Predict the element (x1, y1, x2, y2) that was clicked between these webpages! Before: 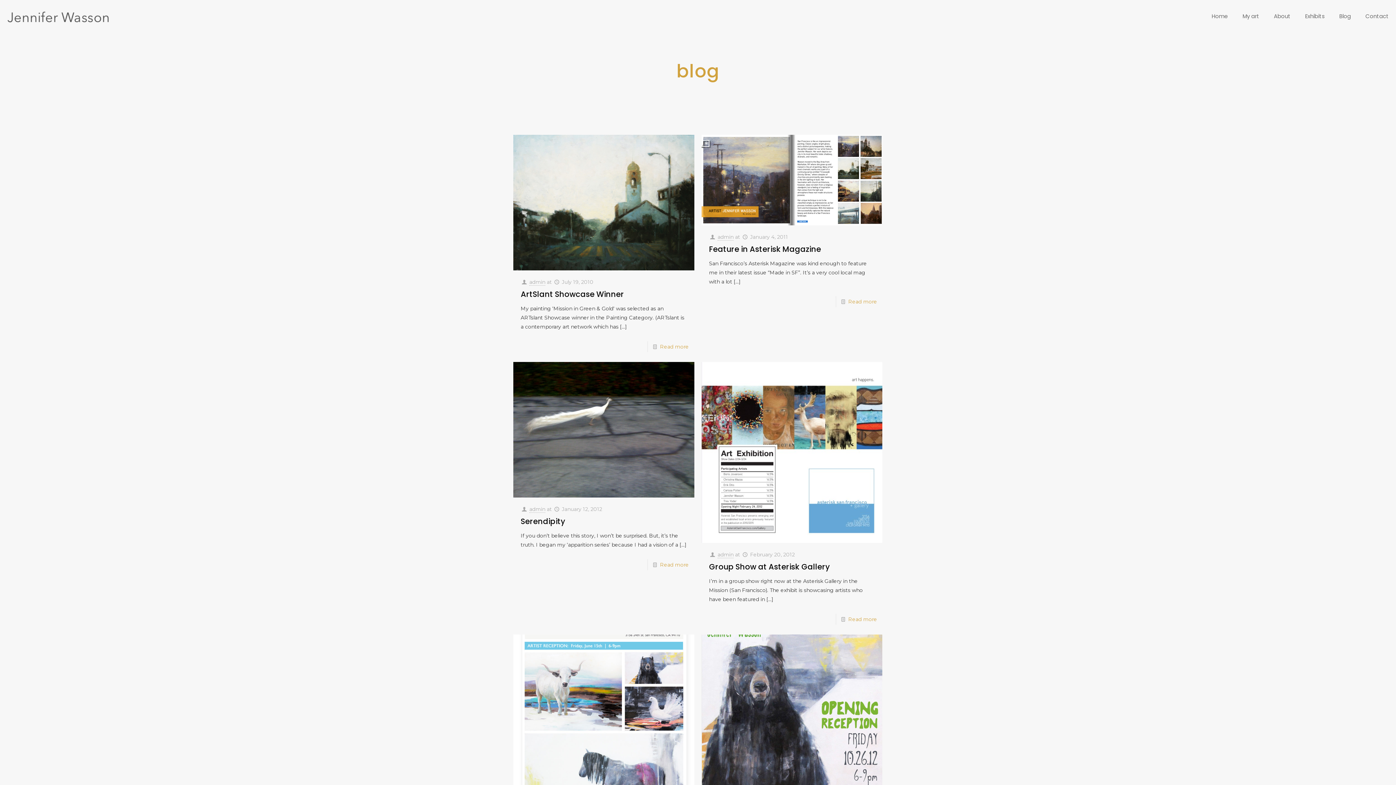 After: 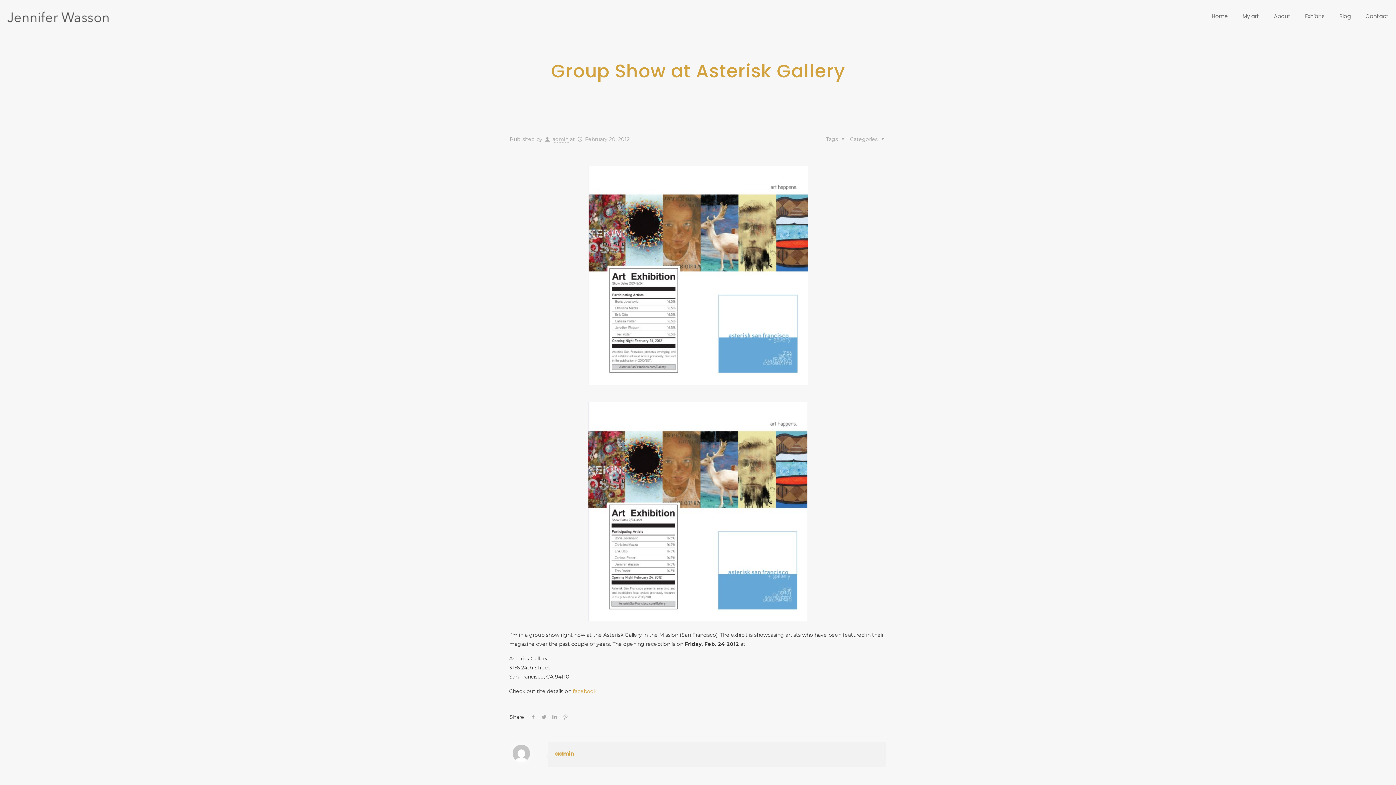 Action: bbox: (701, 362, 882, 543)